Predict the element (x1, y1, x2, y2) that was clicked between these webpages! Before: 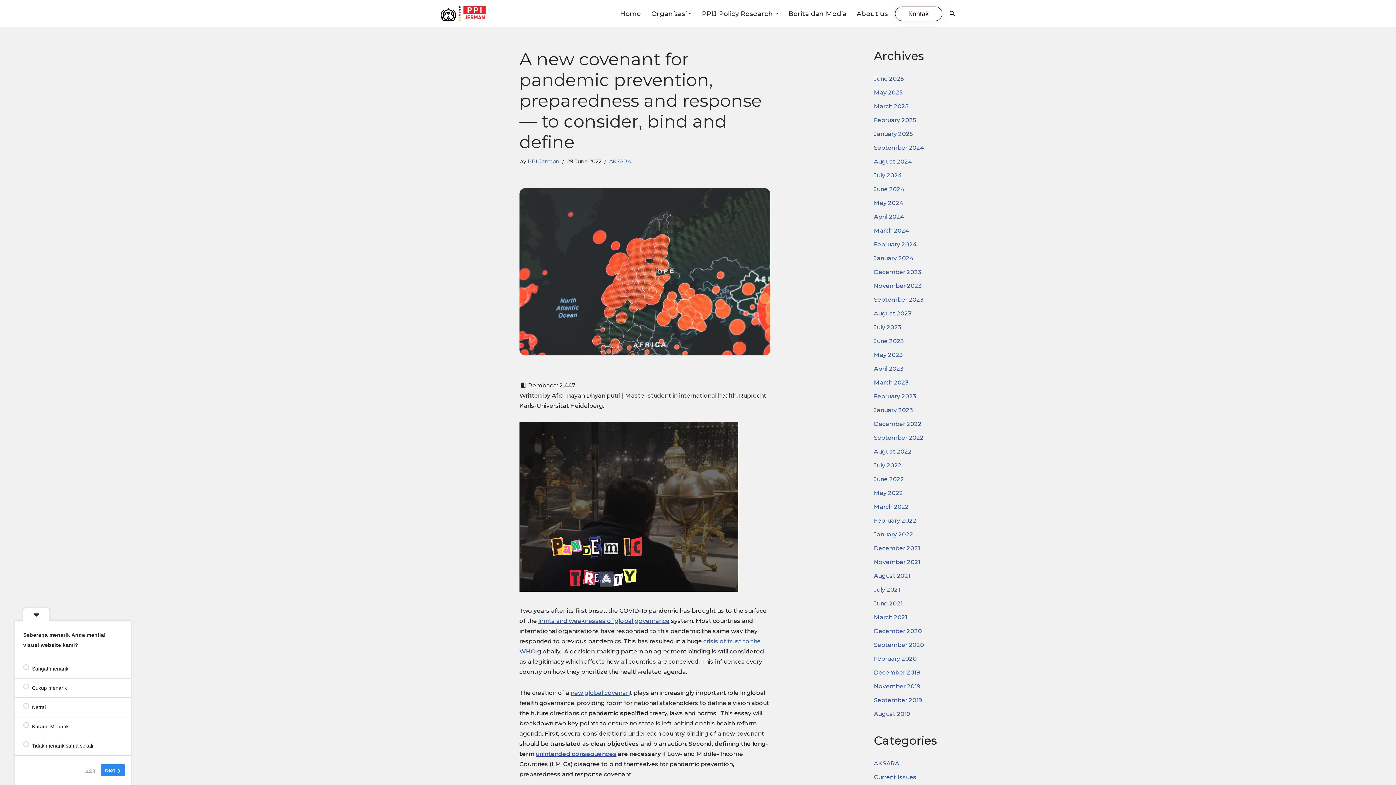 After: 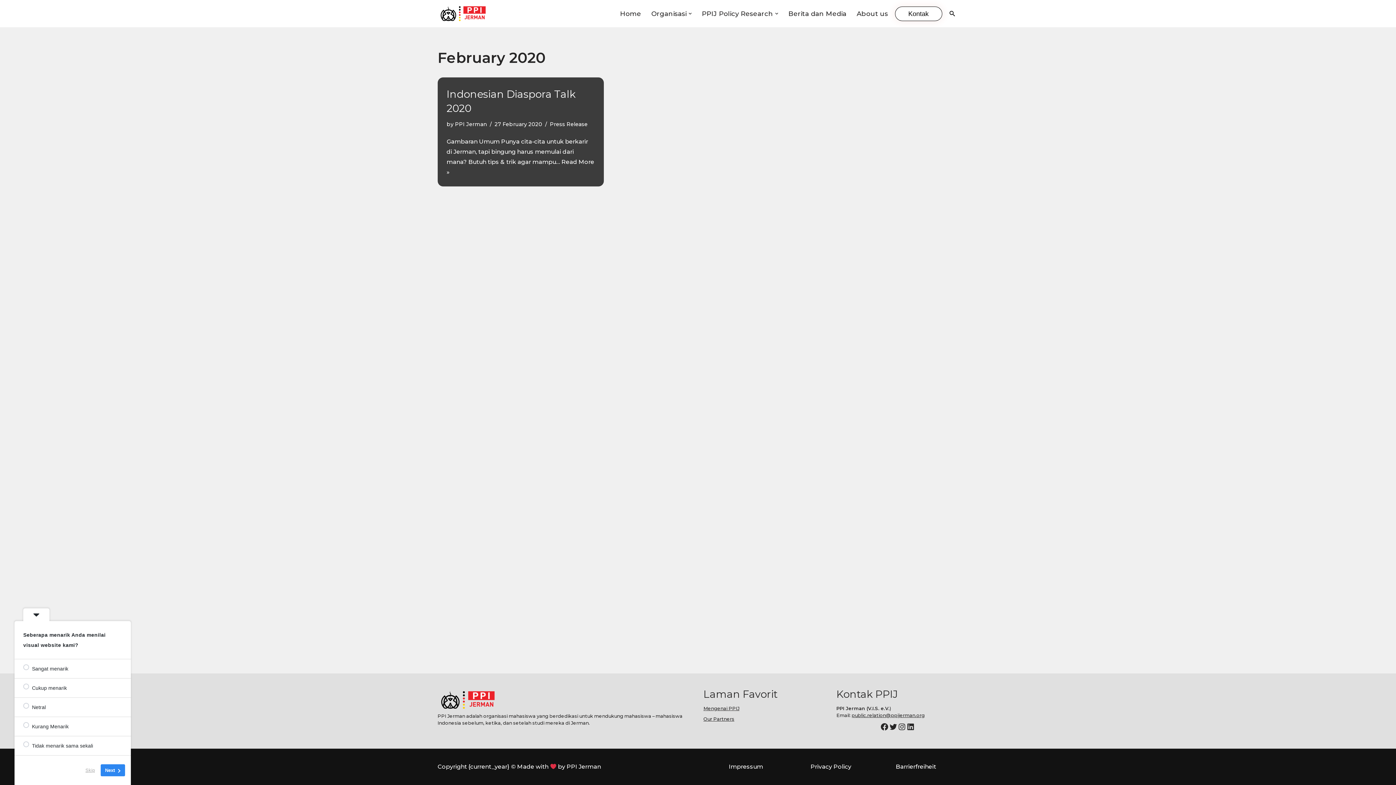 Action: label: February 2020 bbox: (874, 655, 917, 662)